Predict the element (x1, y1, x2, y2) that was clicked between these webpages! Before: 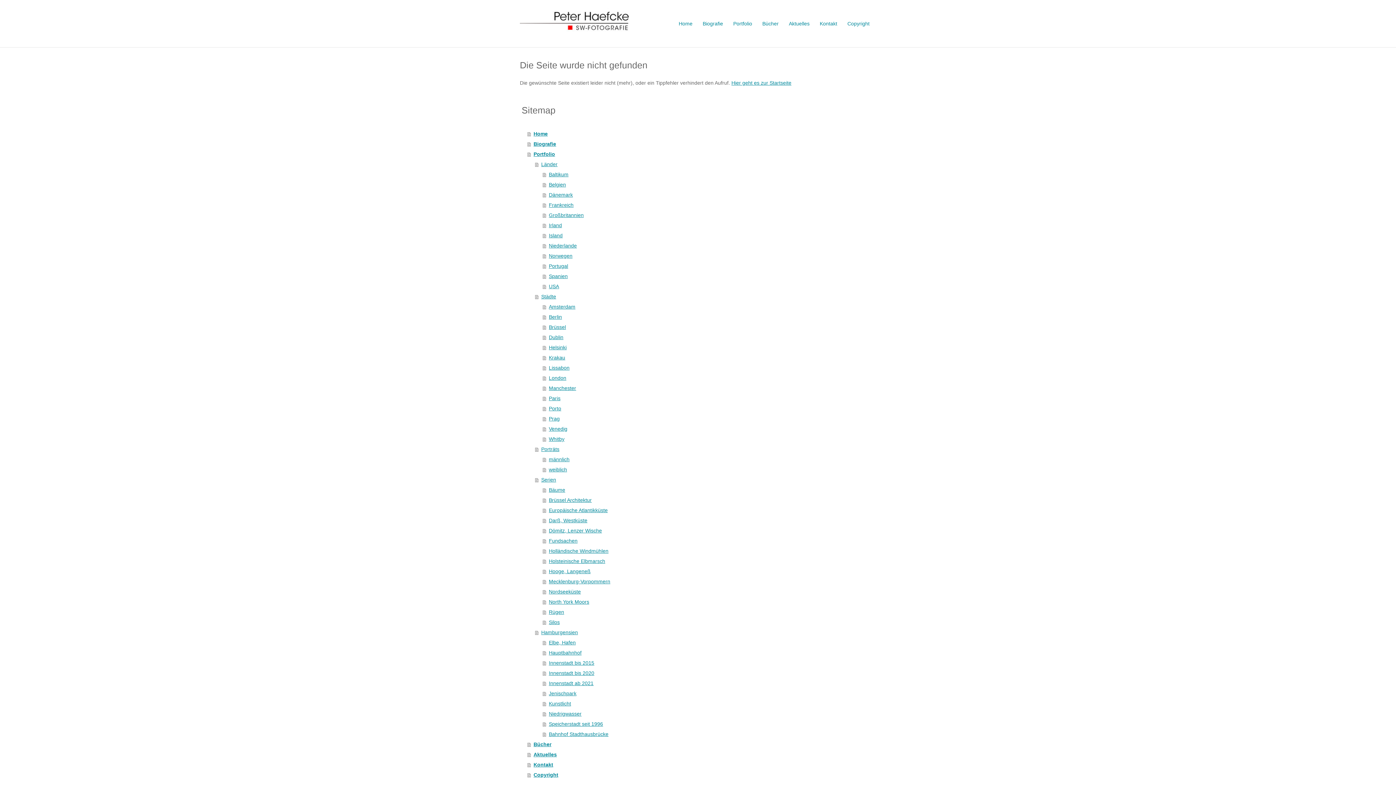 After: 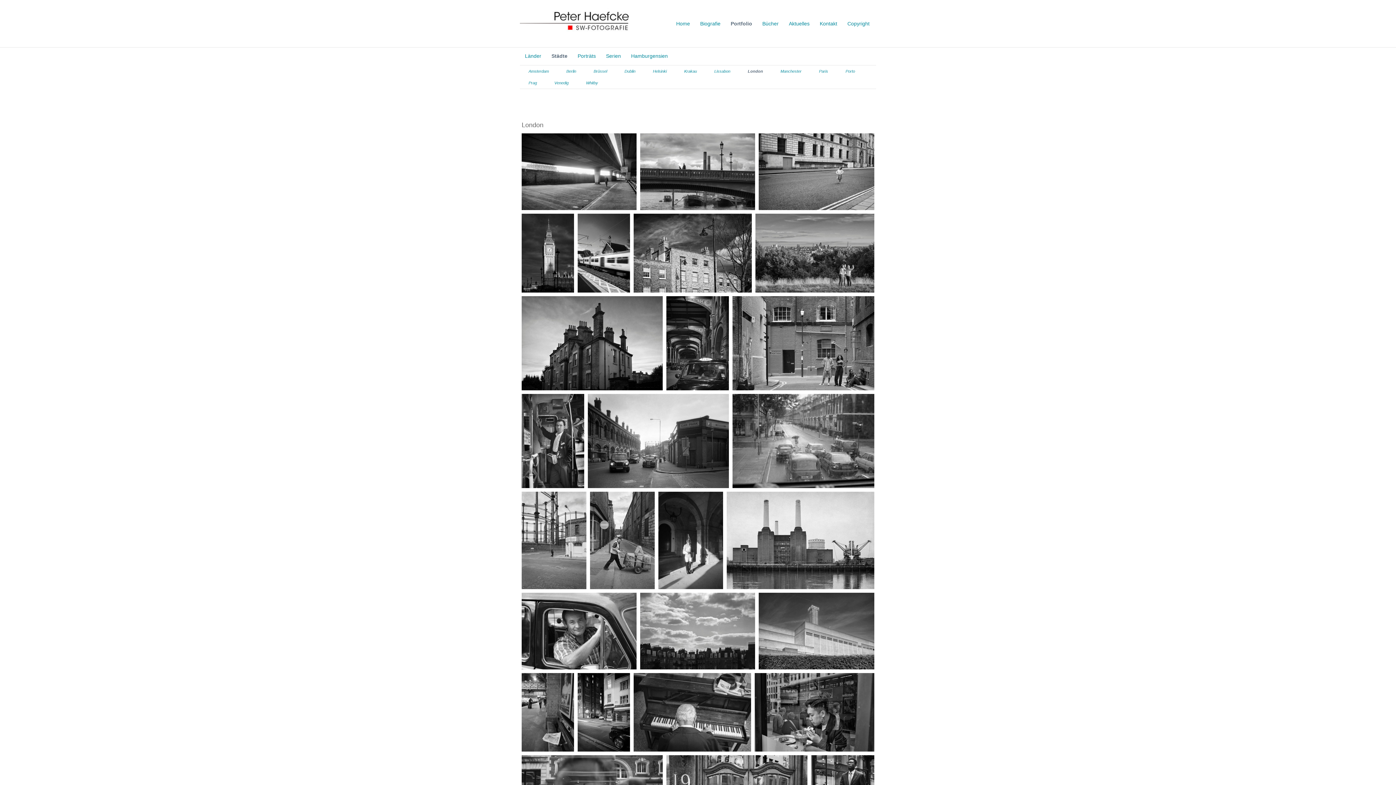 Action: label: London bbox: (542, 373, 876, 383)